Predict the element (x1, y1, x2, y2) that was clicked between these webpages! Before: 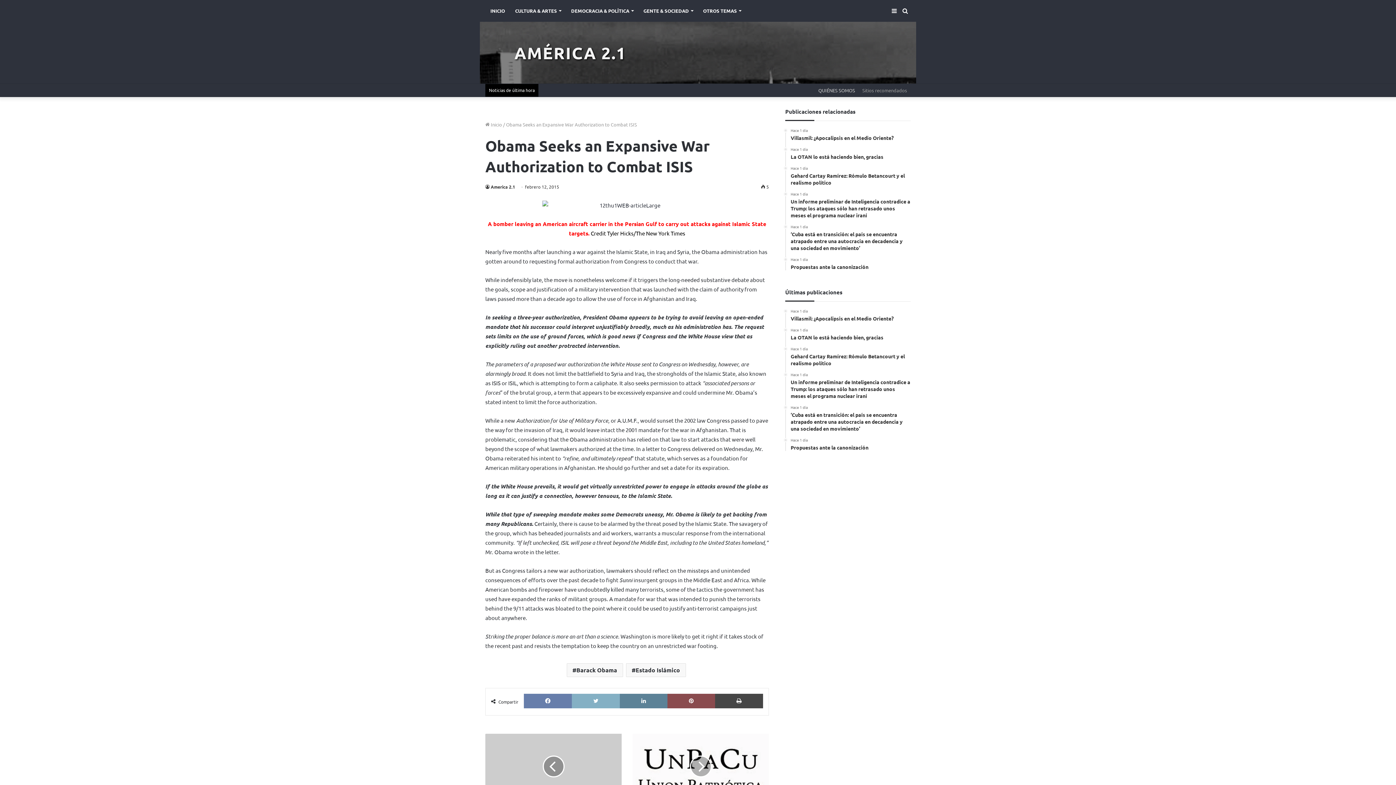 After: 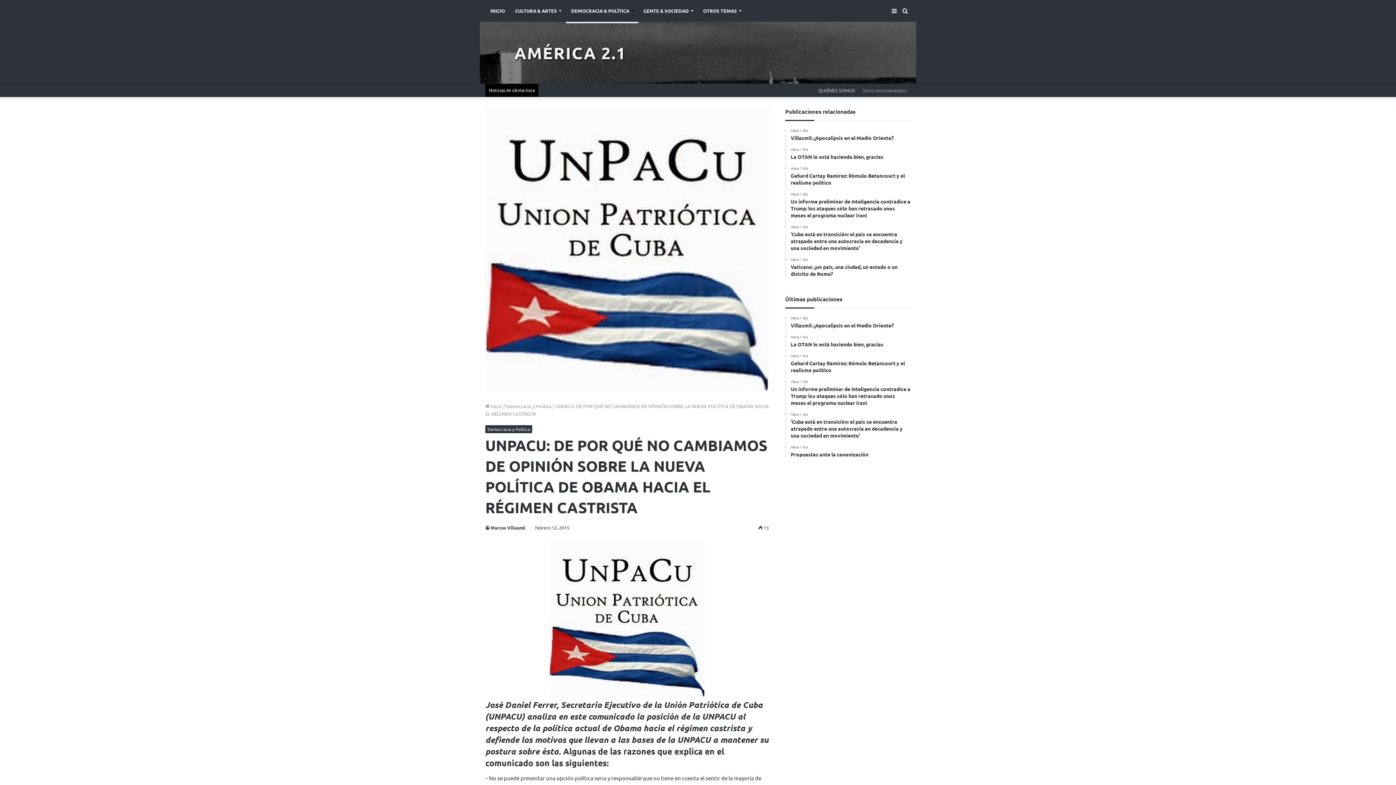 Action: bbox: (632, 734, 769, 799)